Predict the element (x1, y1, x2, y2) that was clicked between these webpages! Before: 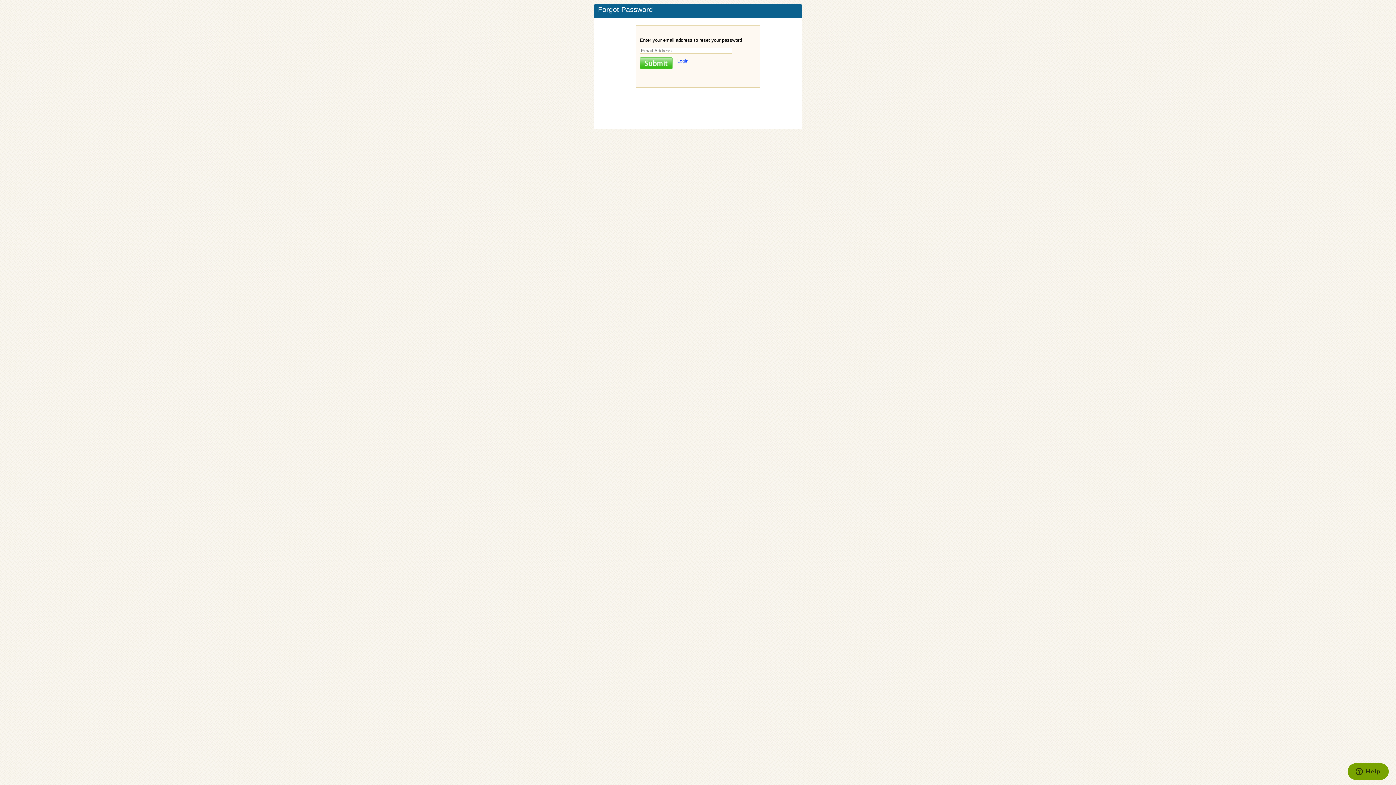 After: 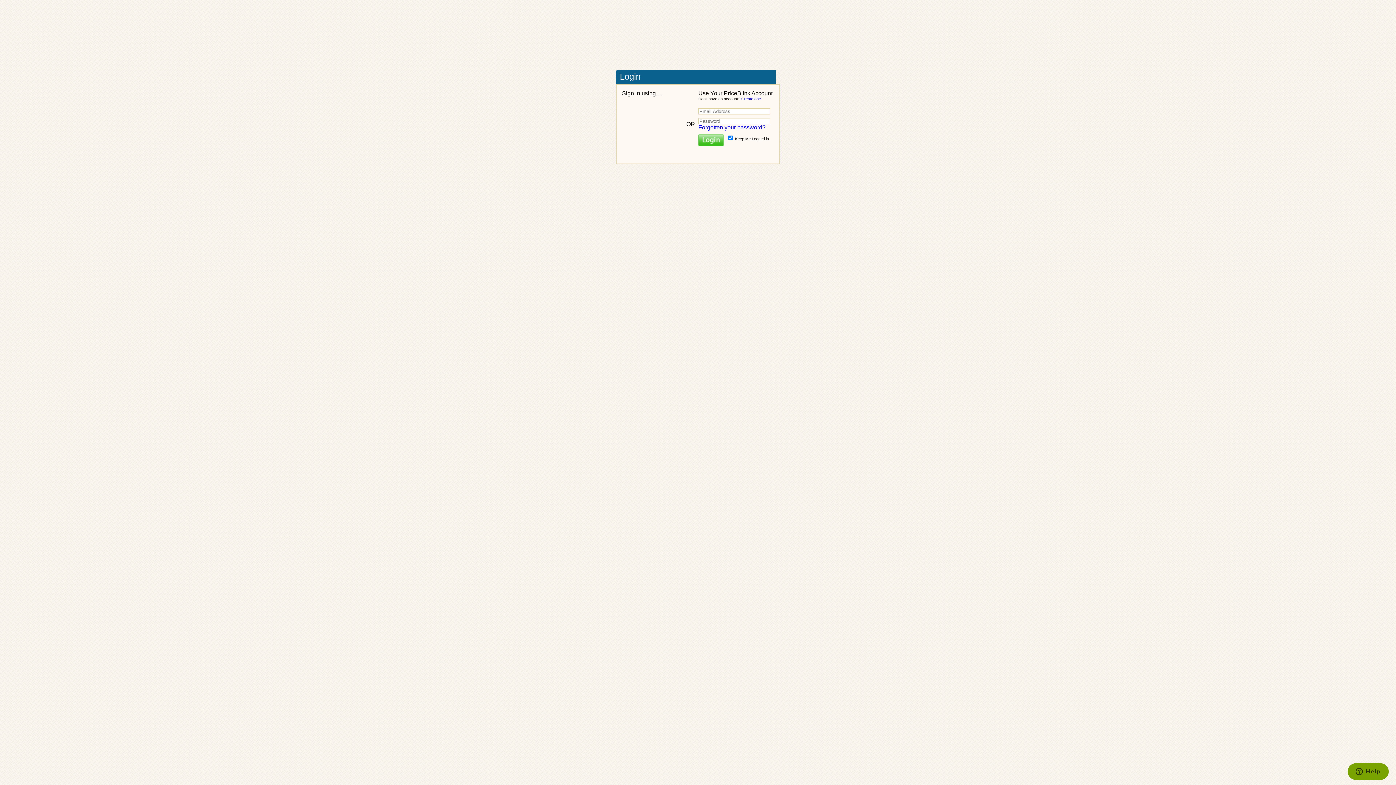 Action: bbox: (677, 58, 688, 63) label: Login